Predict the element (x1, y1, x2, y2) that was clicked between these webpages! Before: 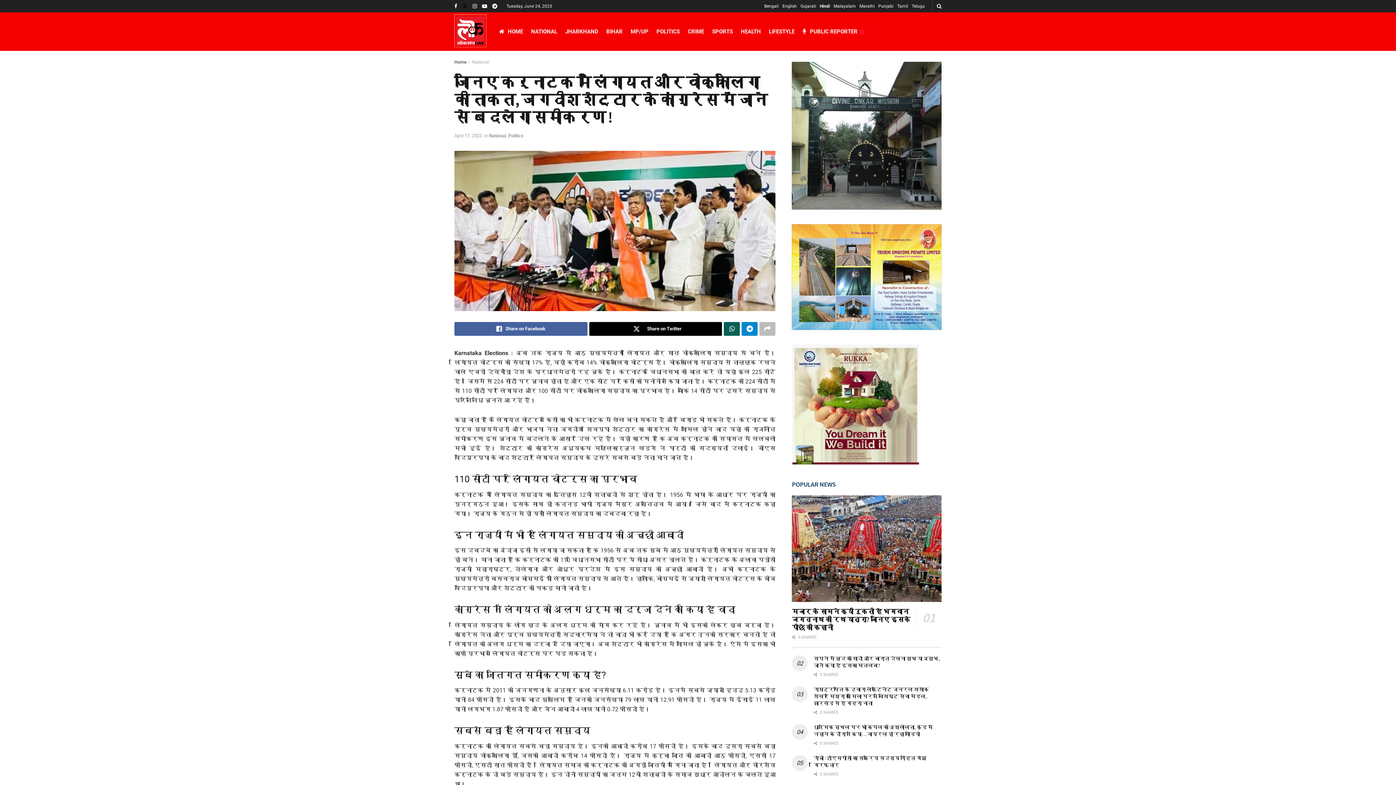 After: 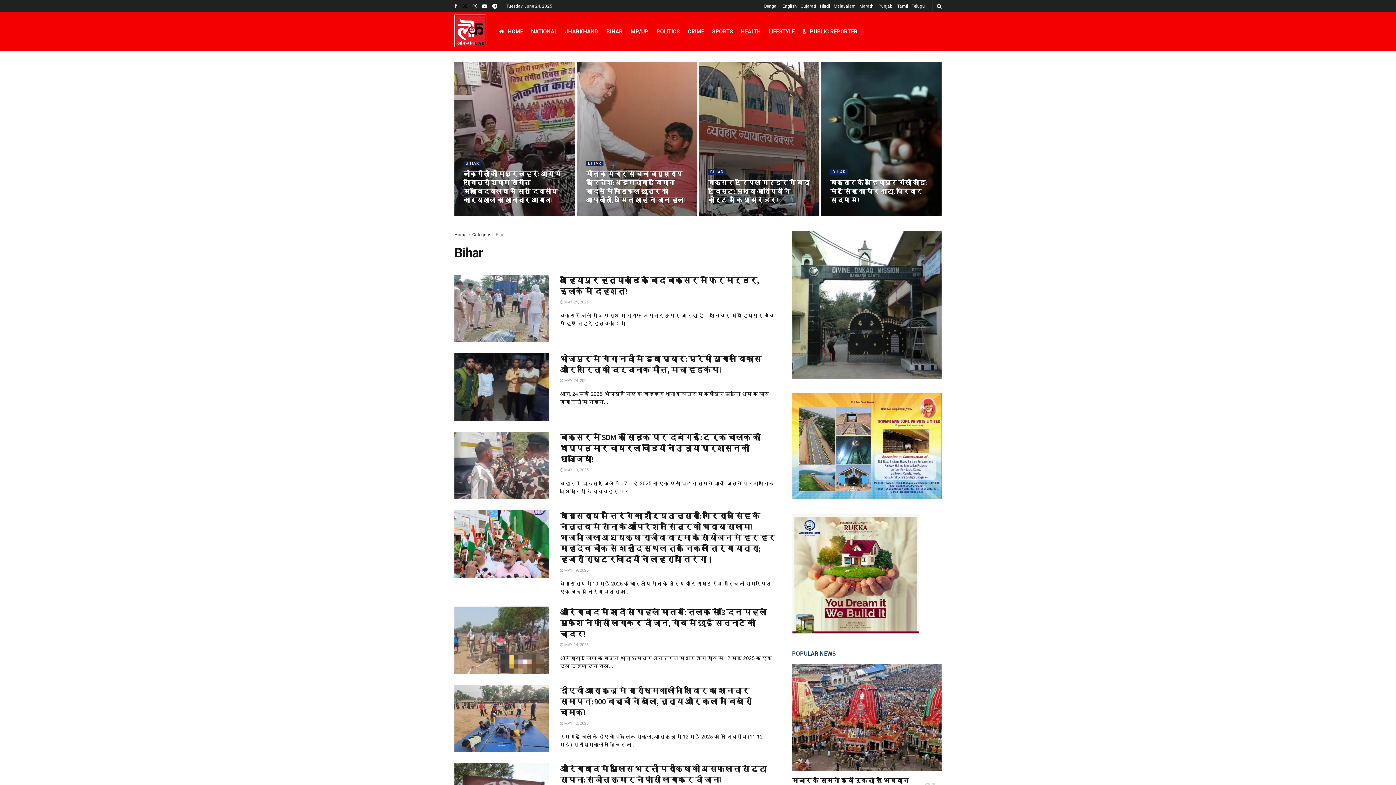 Action: bbox: (606, 12, 622, 50) label: BIHAR